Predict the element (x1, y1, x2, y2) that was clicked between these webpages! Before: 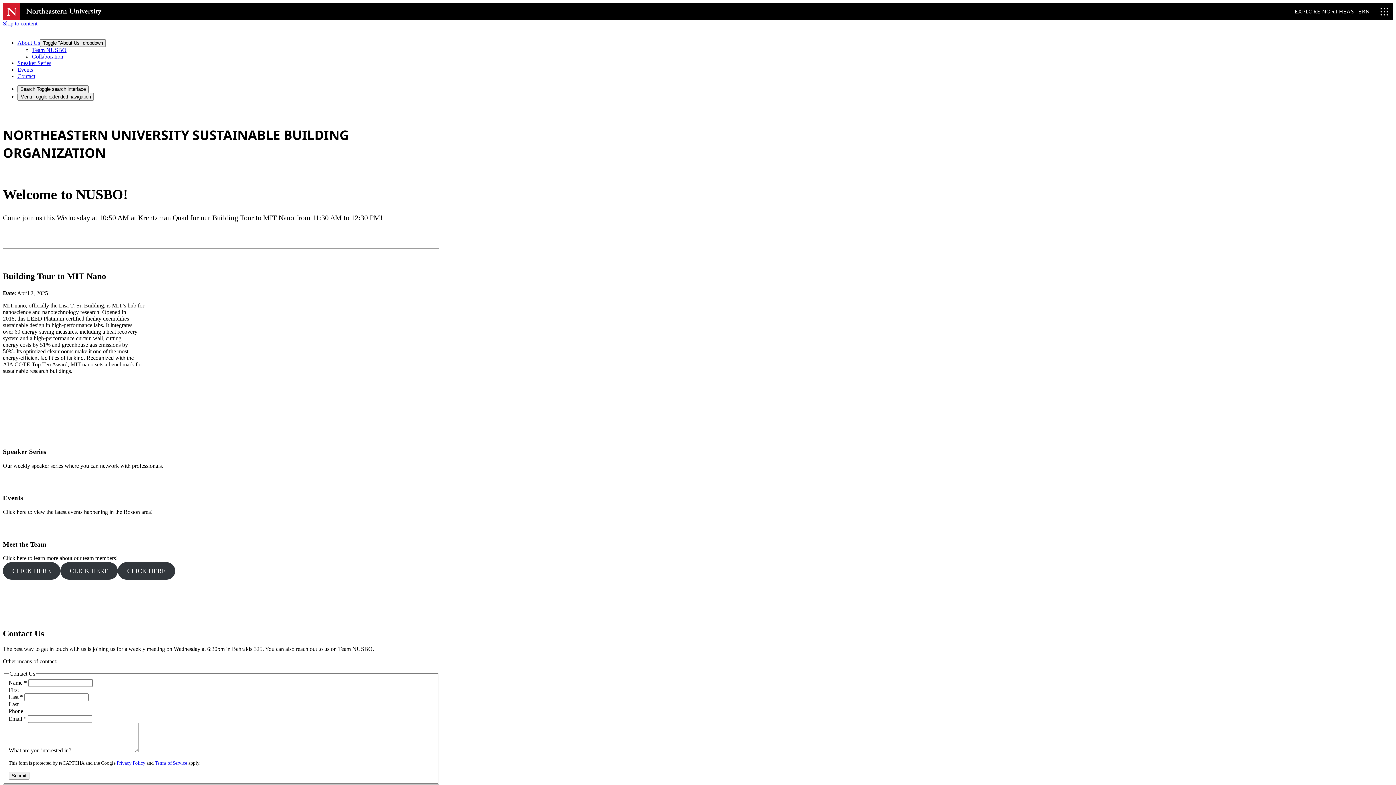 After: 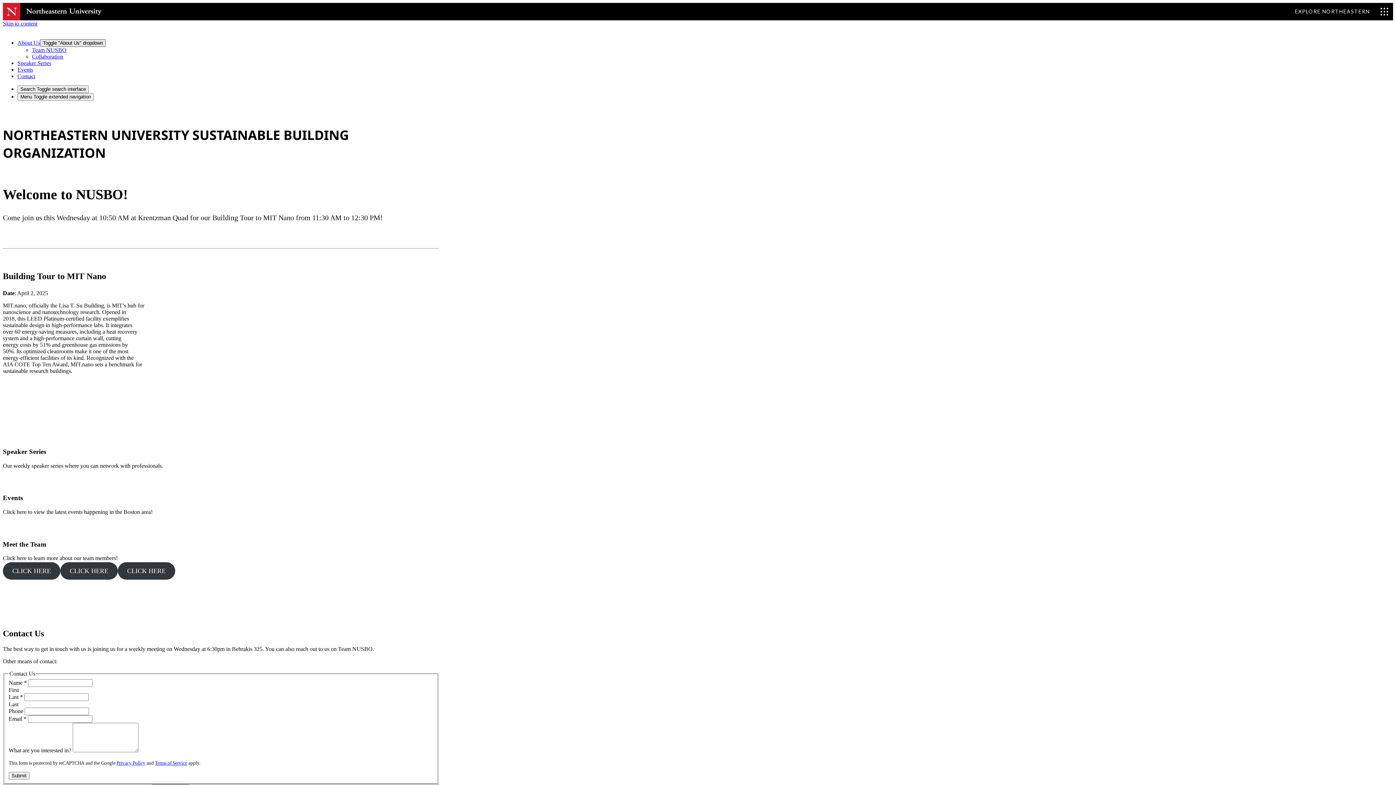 Action: bbox: (40, 39, 105, 46) label: Toggle "About Us" dropdown